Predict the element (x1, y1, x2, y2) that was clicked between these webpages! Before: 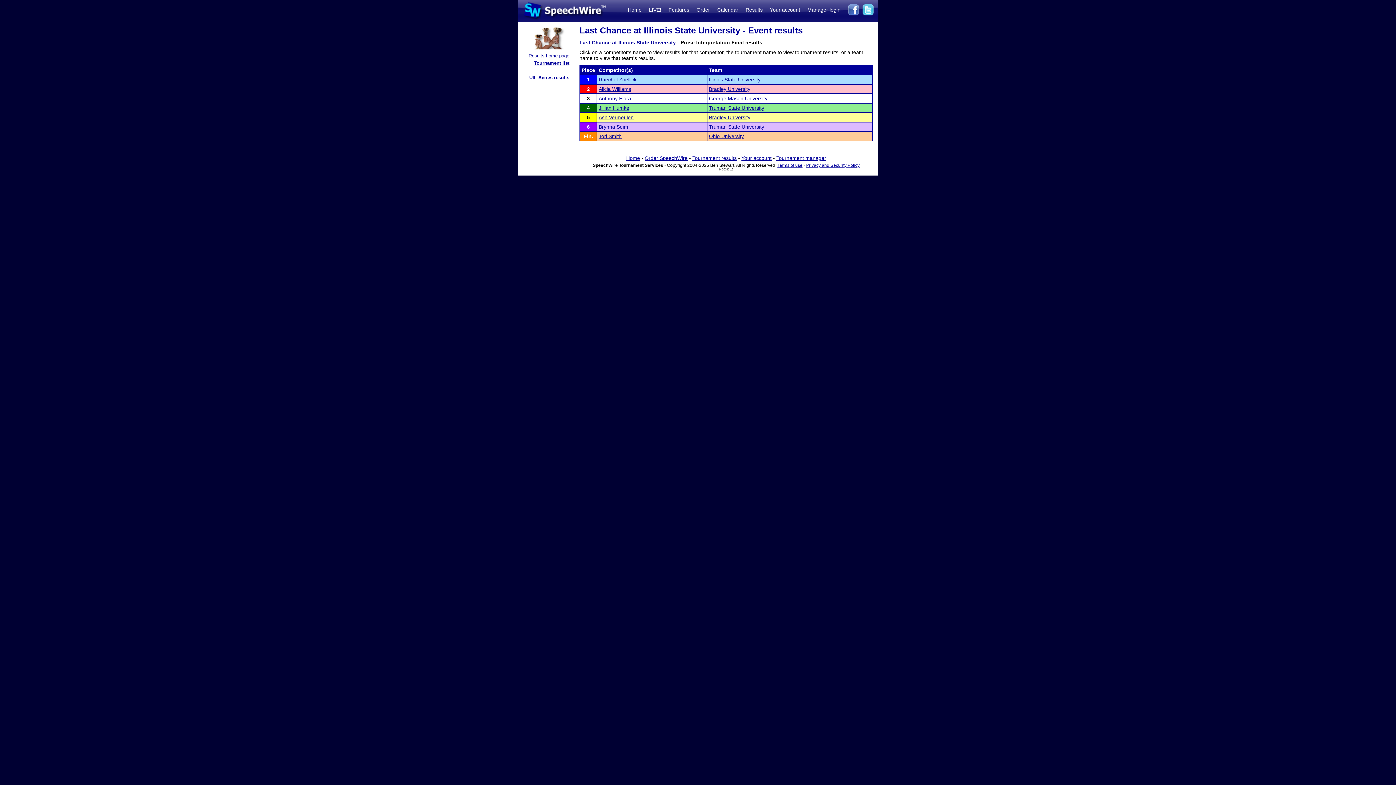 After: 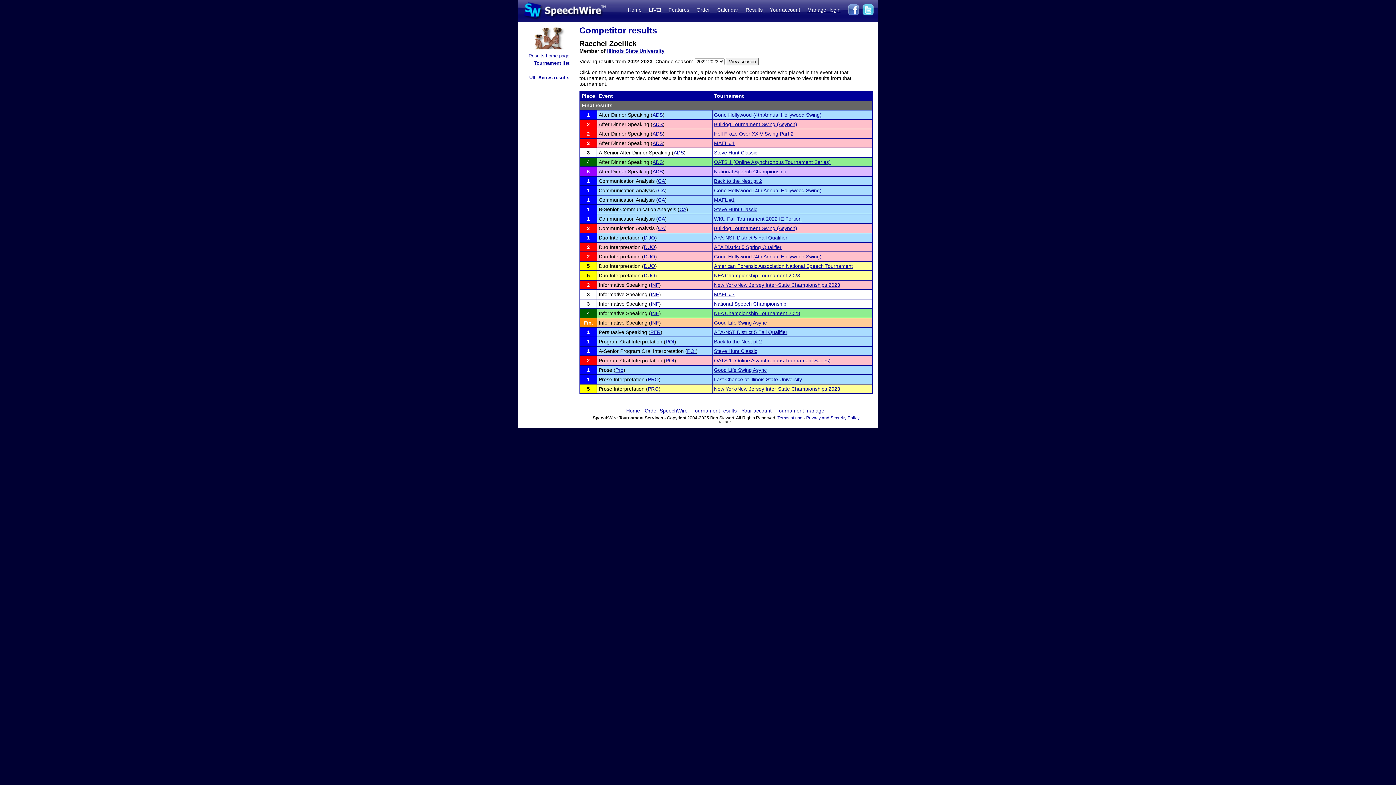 Action: bbox: (598, 76, 636, 82) label: Raechel Zoellick